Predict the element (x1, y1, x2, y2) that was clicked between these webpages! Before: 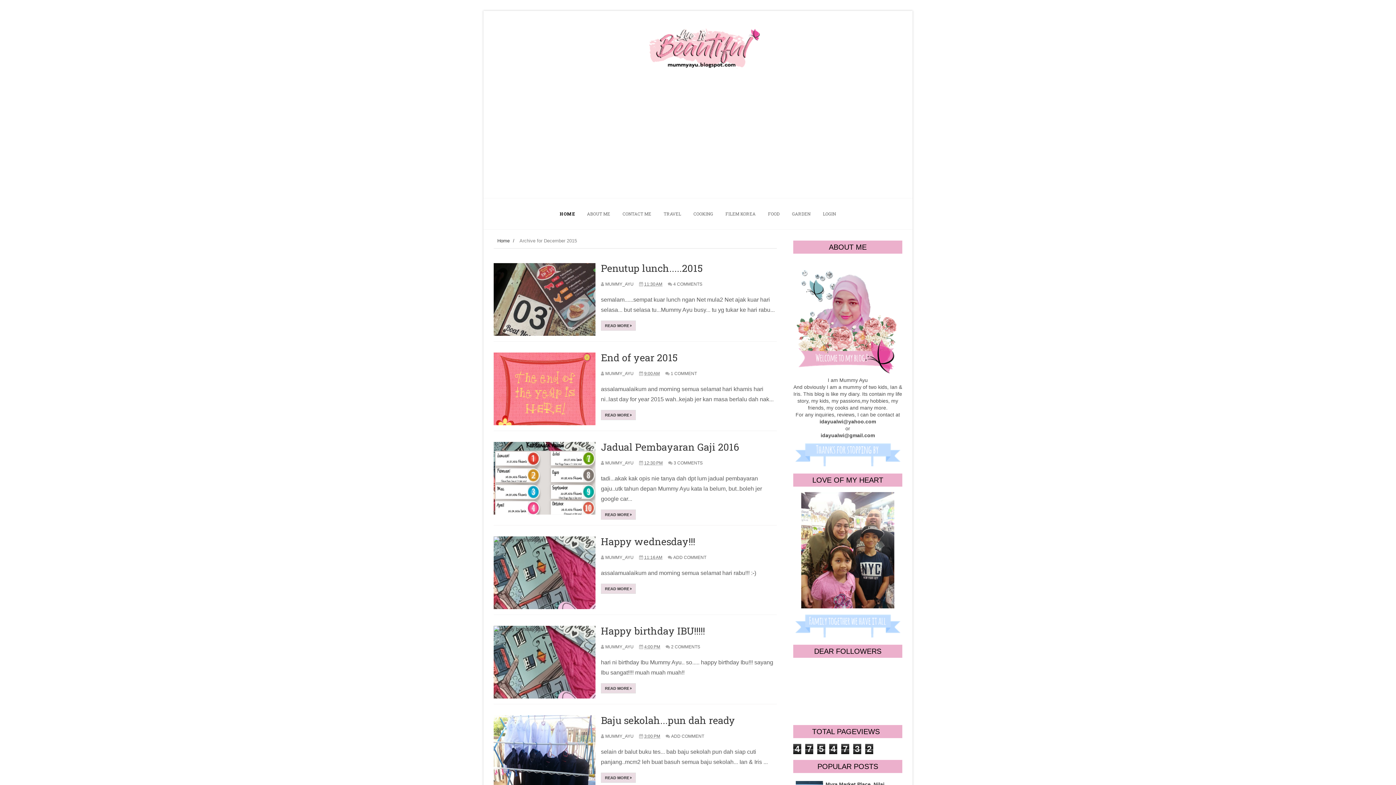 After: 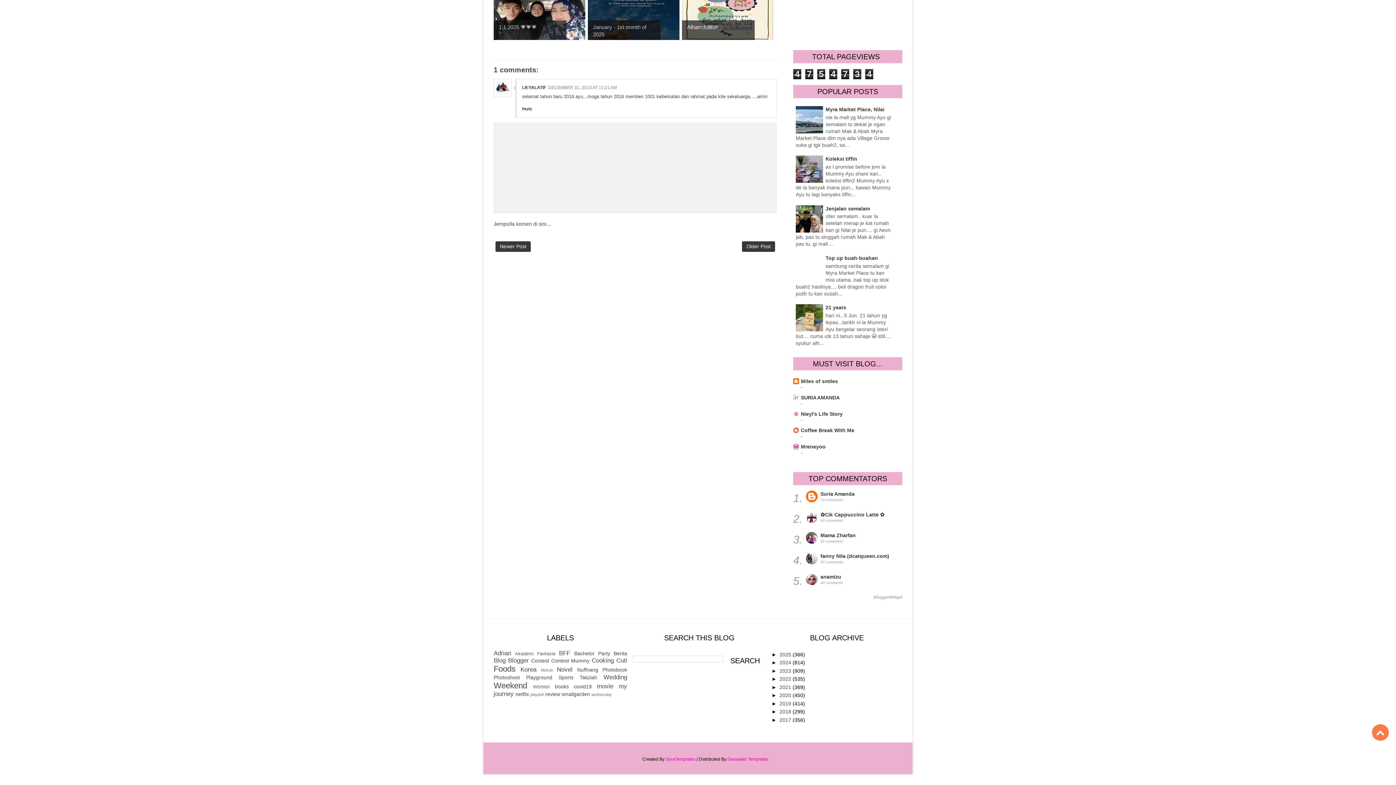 Action: label: 1 COMMENT bbox: (670, 370, 697, 377)